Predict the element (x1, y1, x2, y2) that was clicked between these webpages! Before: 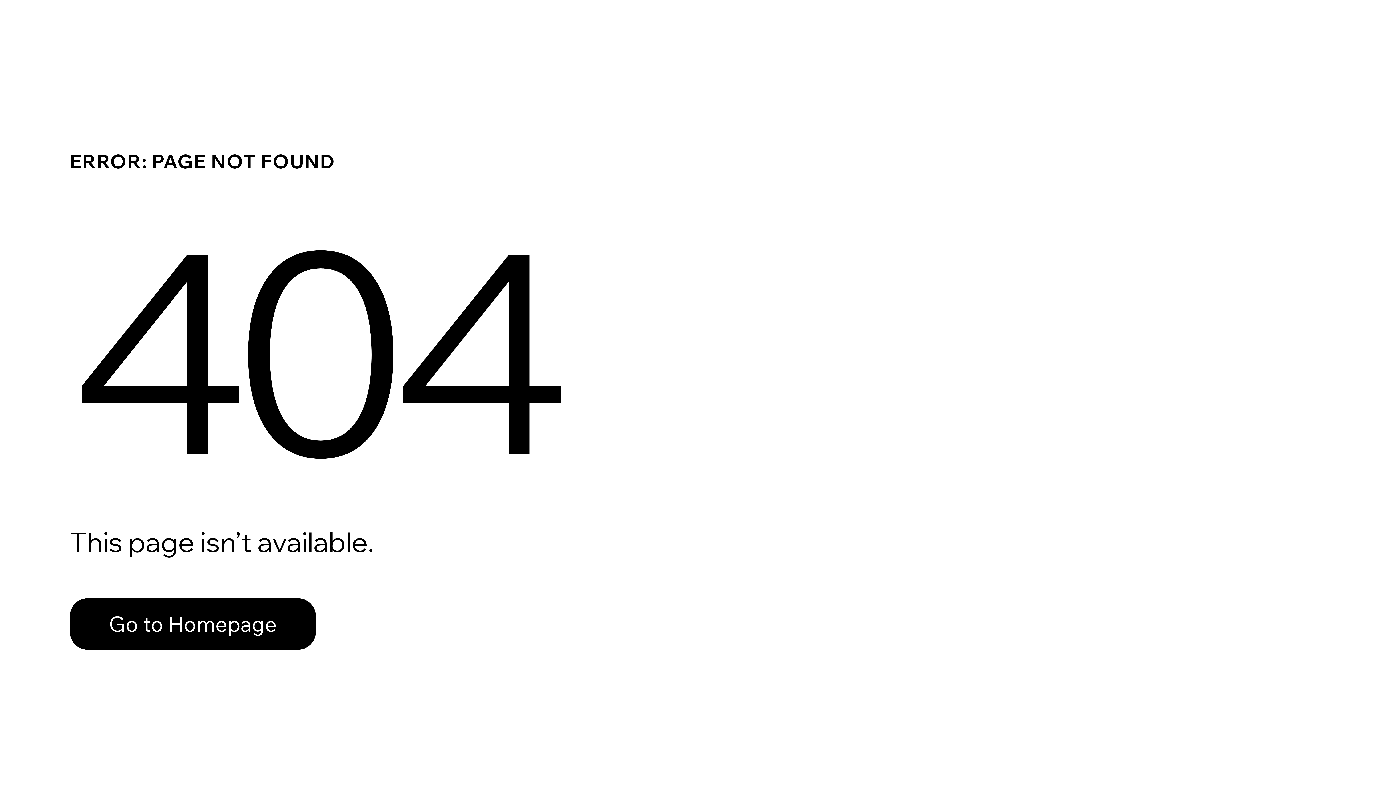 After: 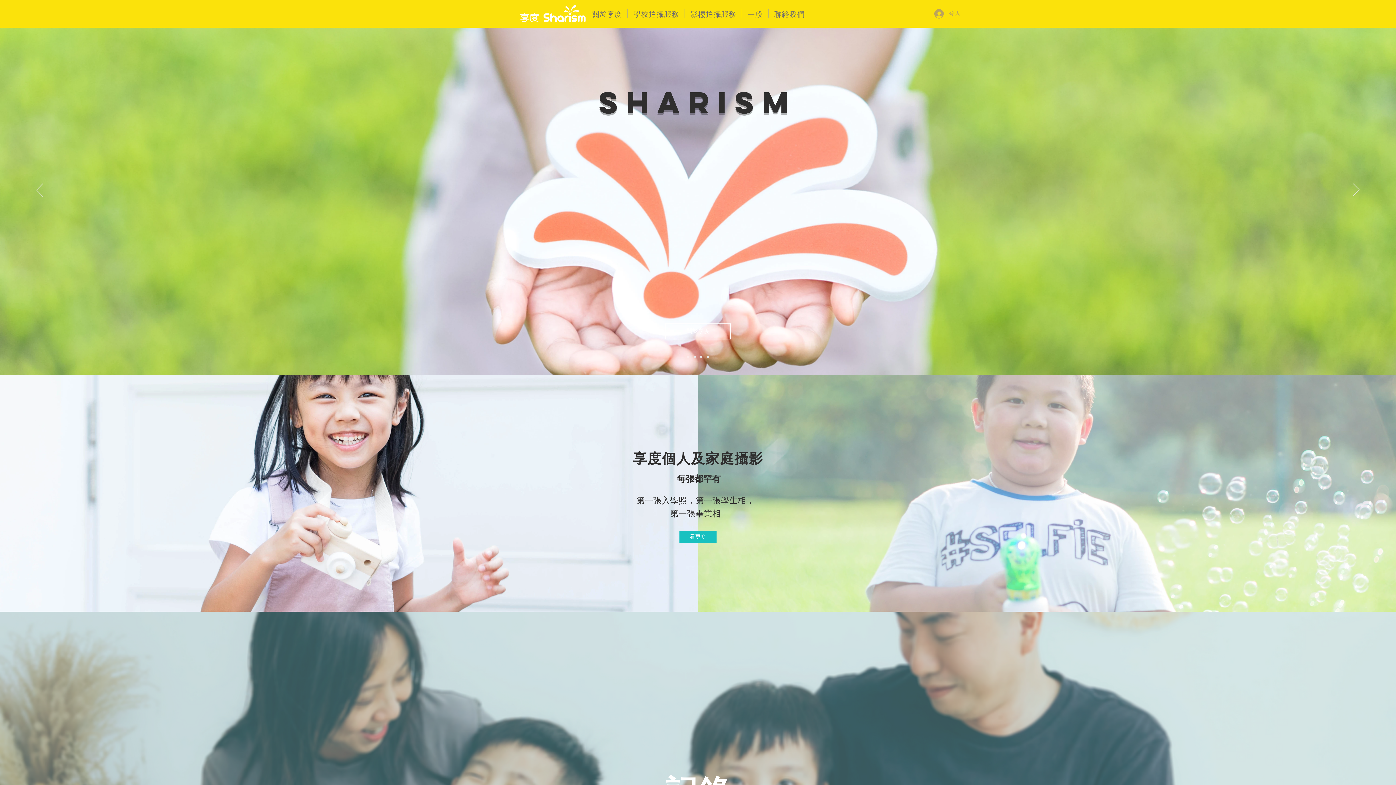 Action: label: Go to Homepage bbox: (69, 598, 316, 650)